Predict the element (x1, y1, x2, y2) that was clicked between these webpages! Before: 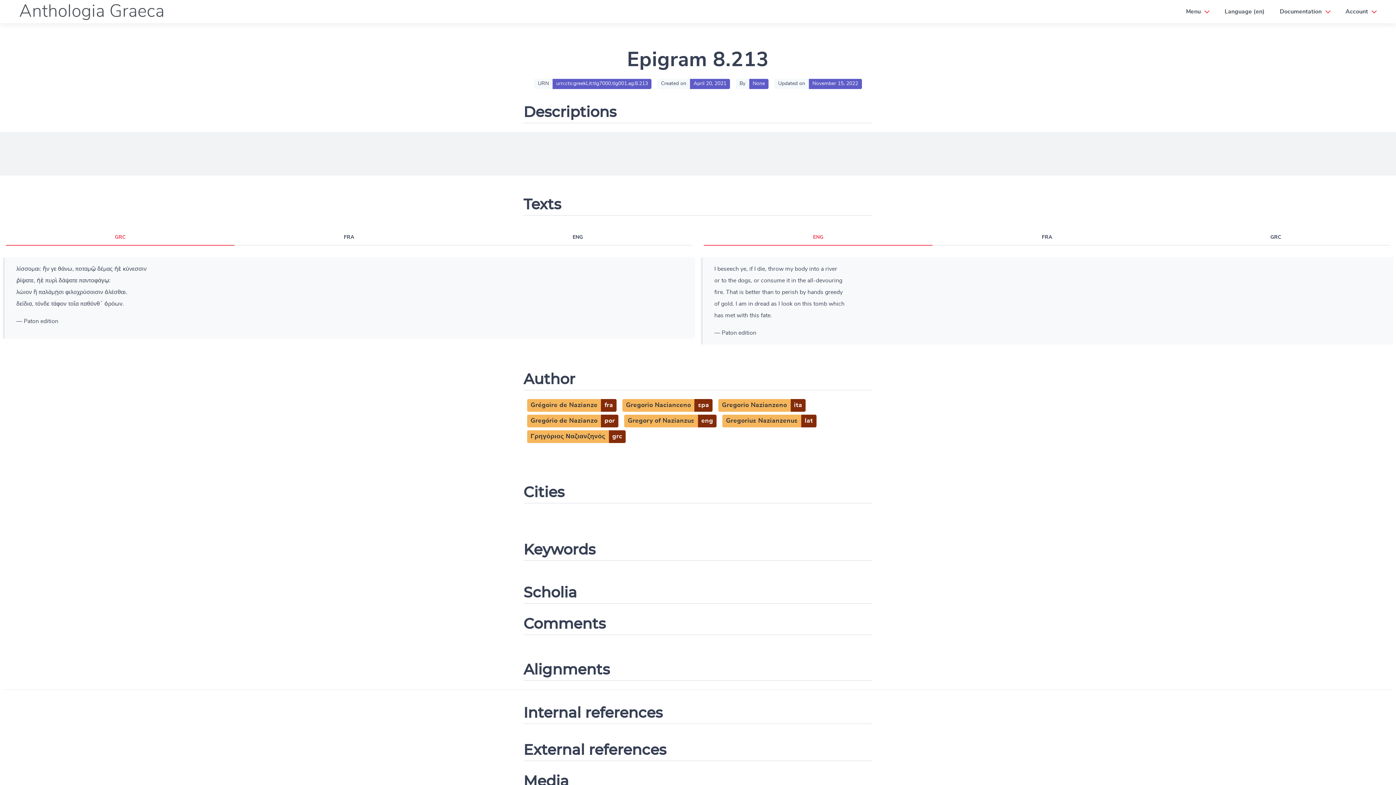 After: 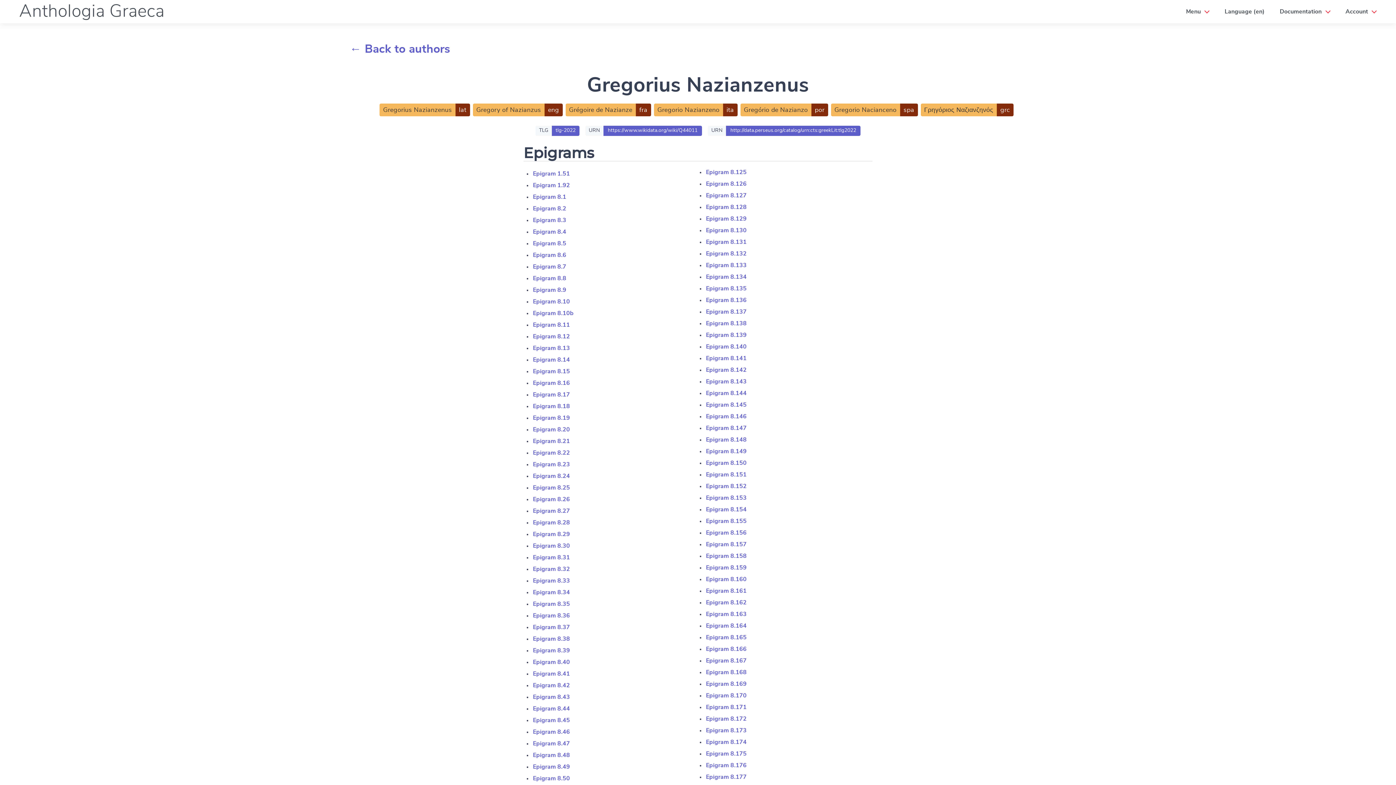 Action: label: Gregorio Naciancenospa  bbox: (621, 401, 715, 409)